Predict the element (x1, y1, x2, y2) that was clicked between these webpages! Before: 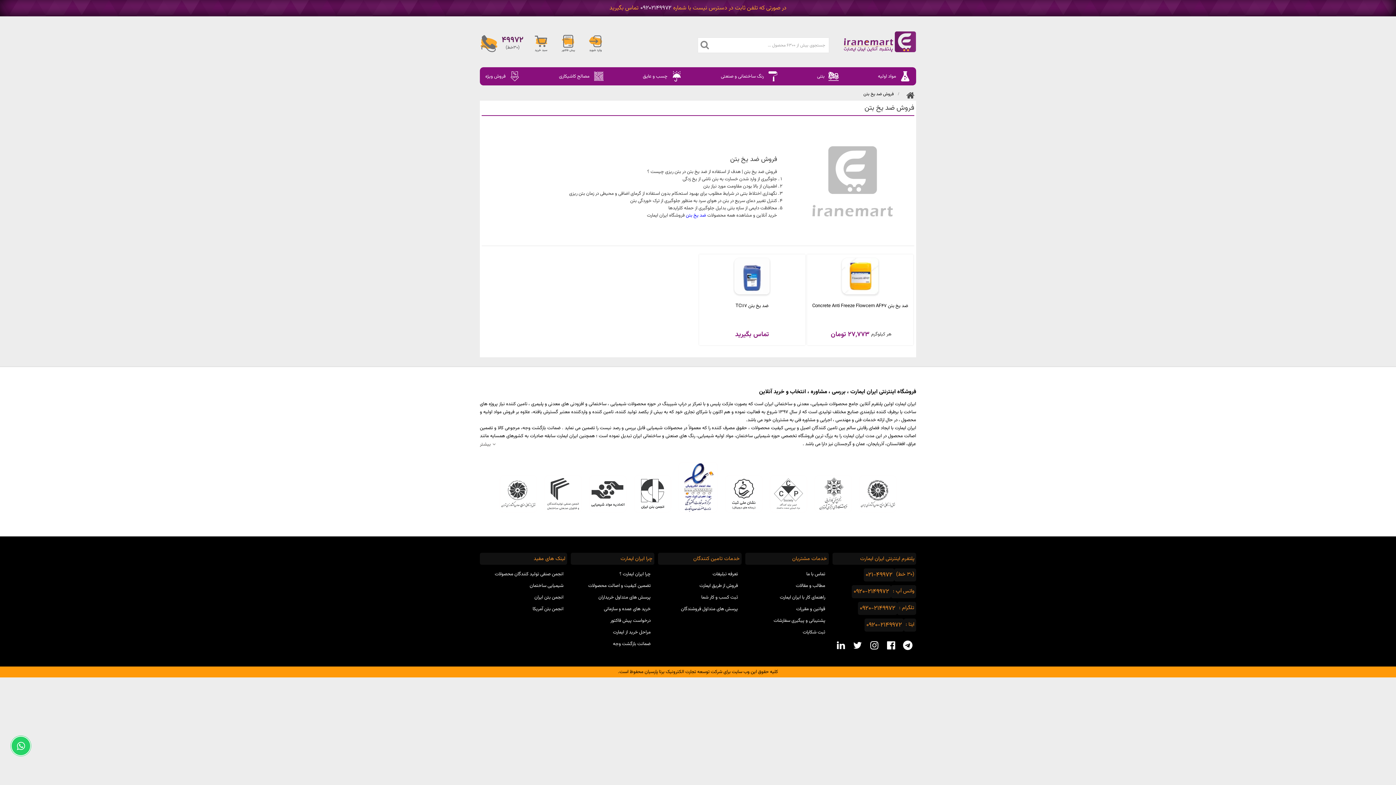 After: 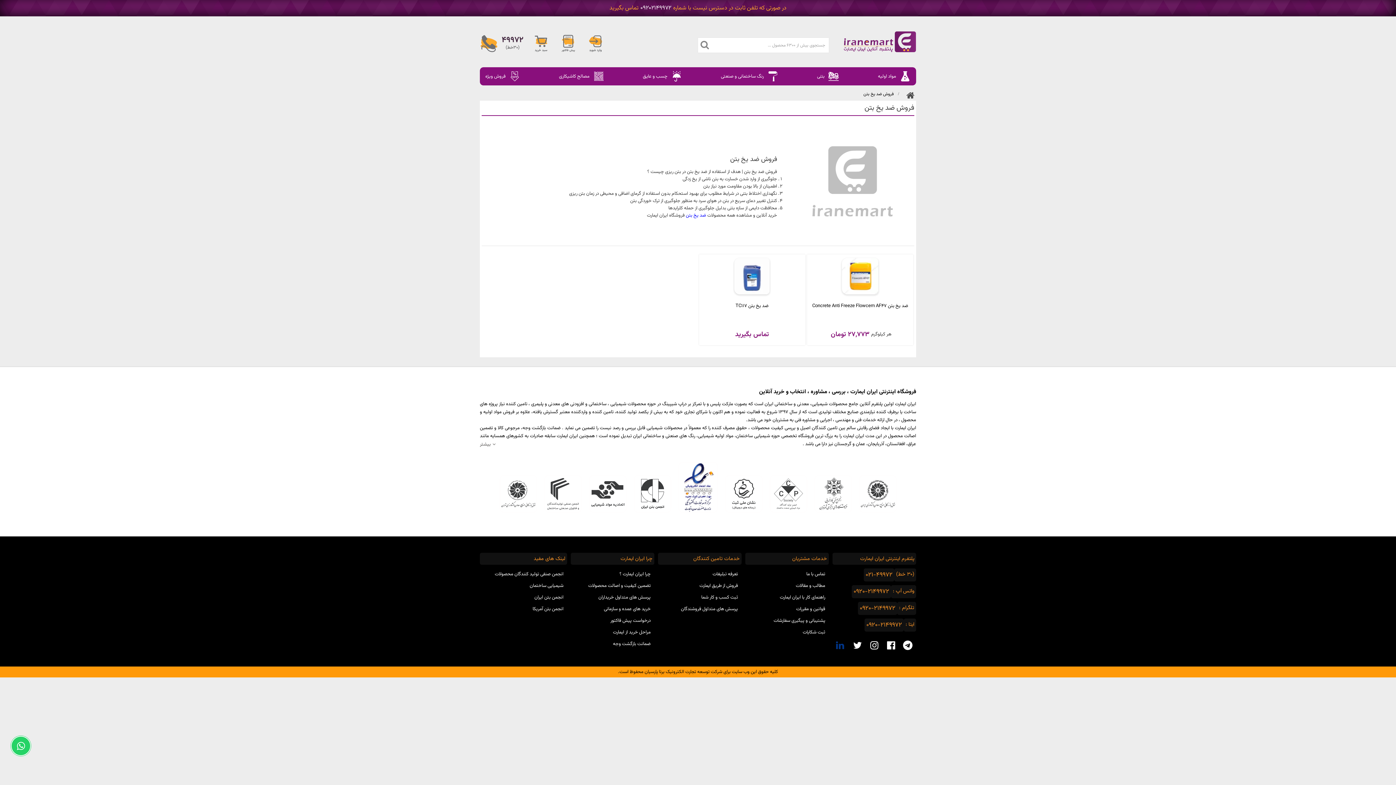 Action: label: linkedin social media bbox: (832, 641, 849, 650)